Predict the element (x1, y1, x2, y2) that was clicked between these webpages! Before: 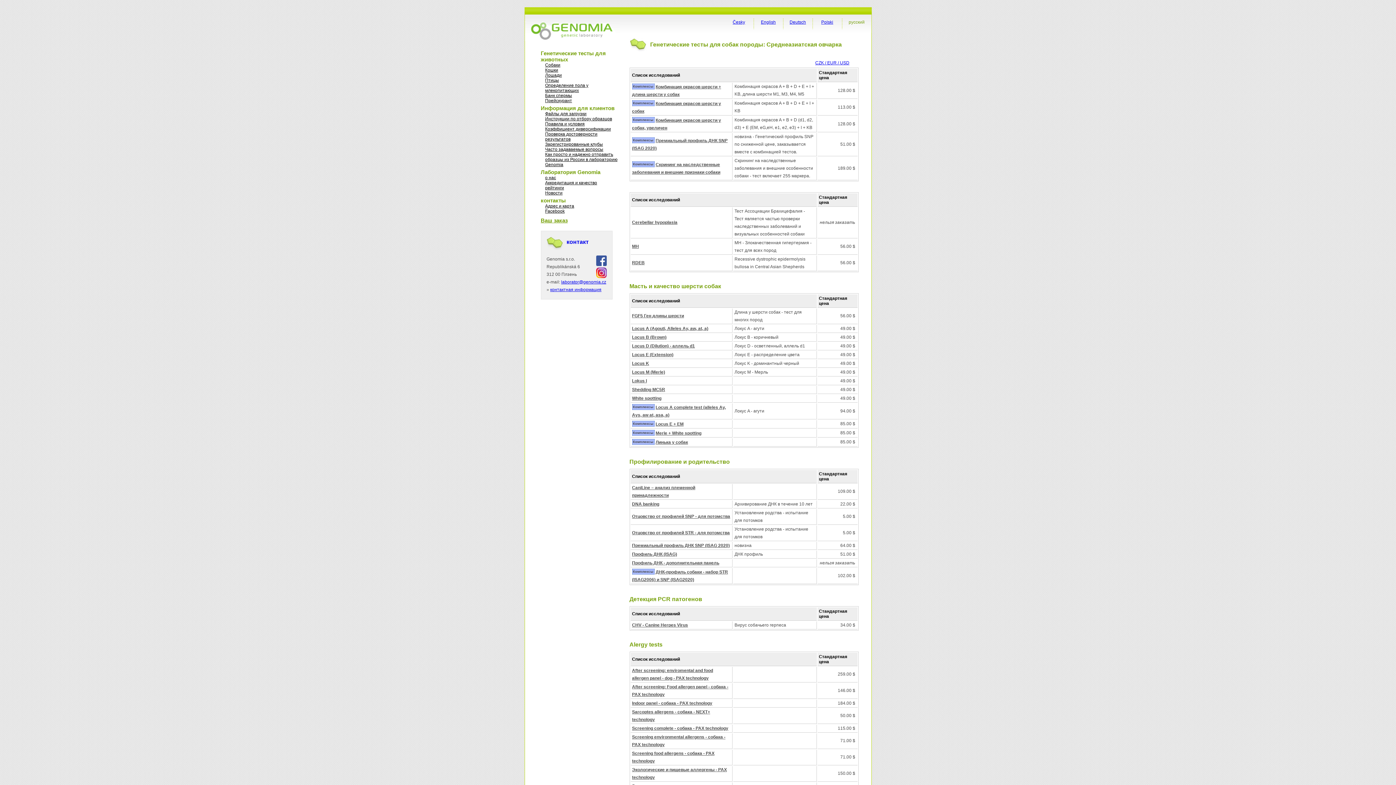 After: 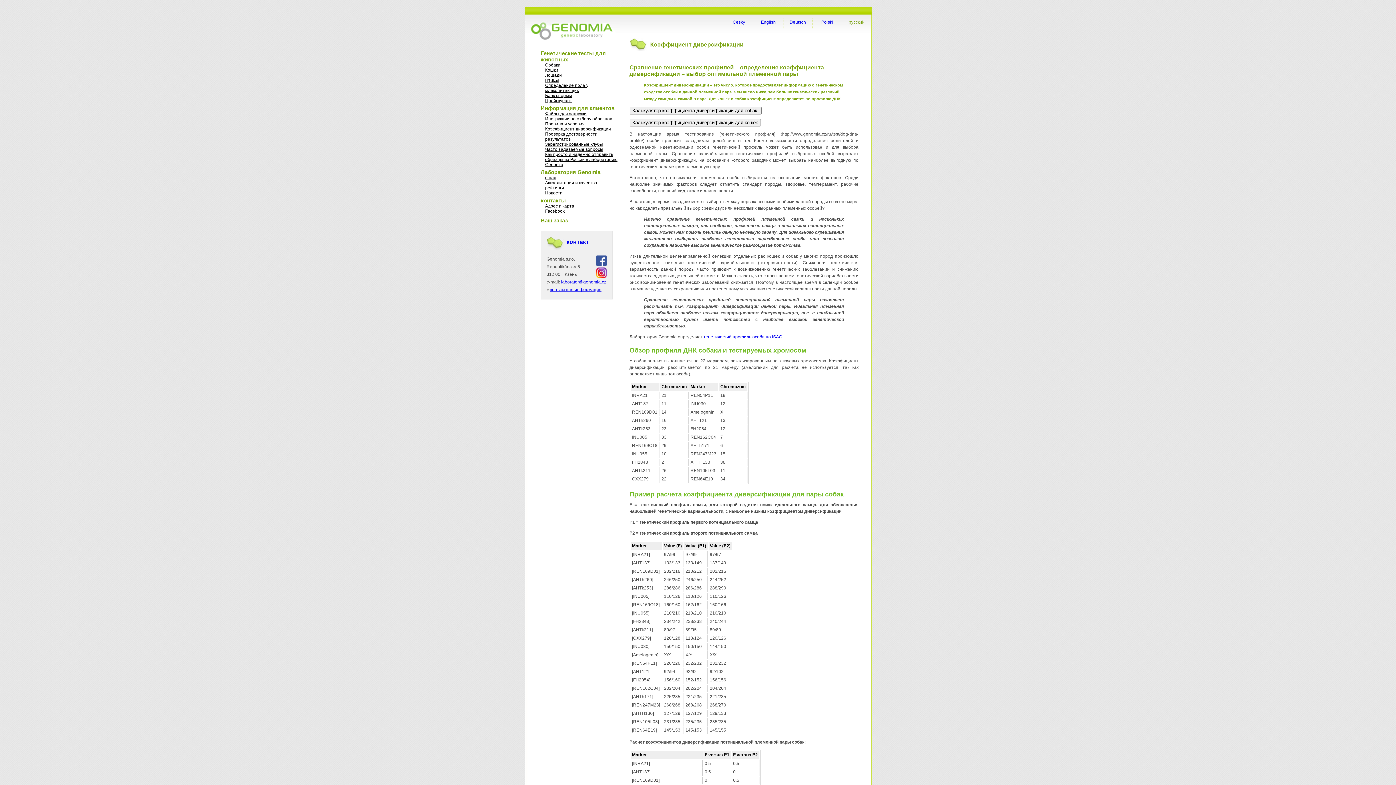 Action: bbox: (545, 126, 611, 131) label: Коэффициент диверсификации